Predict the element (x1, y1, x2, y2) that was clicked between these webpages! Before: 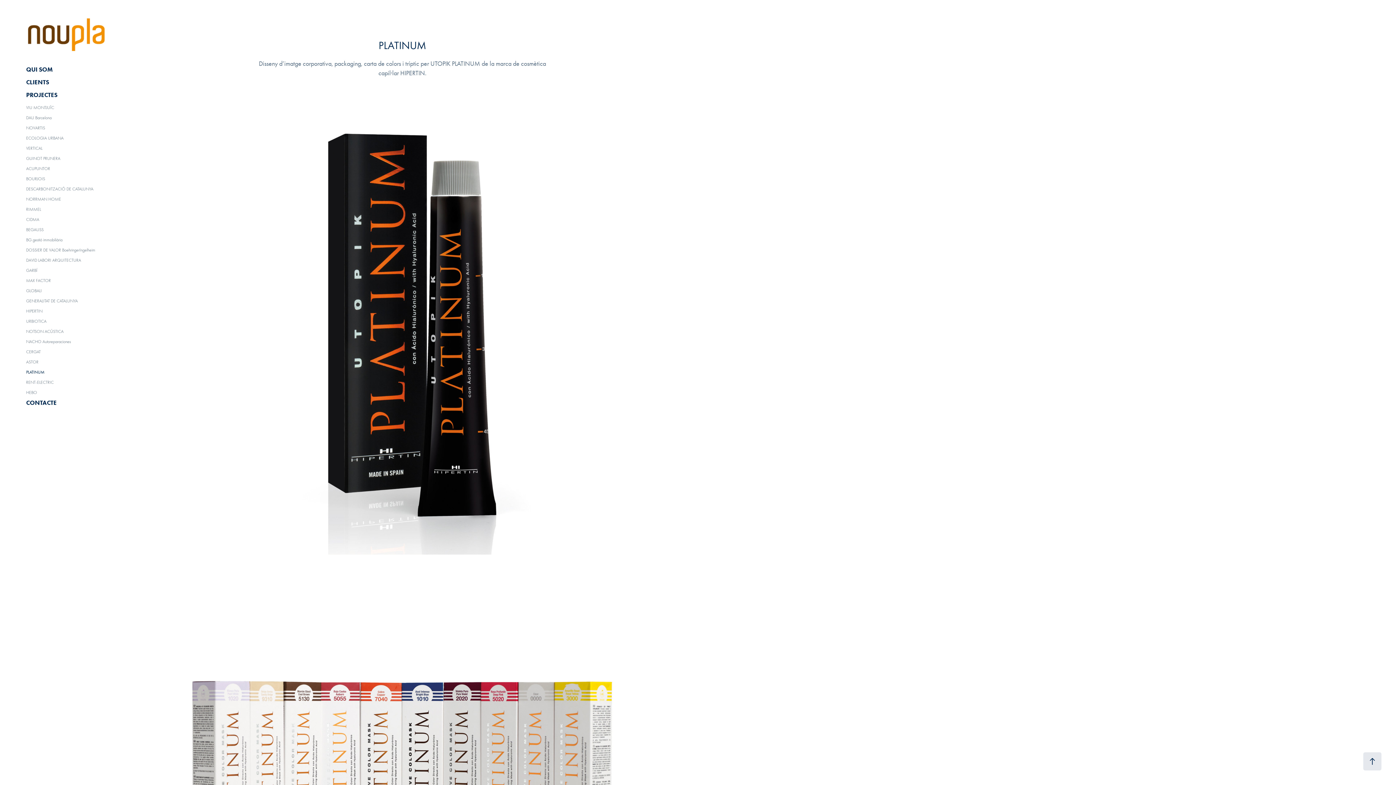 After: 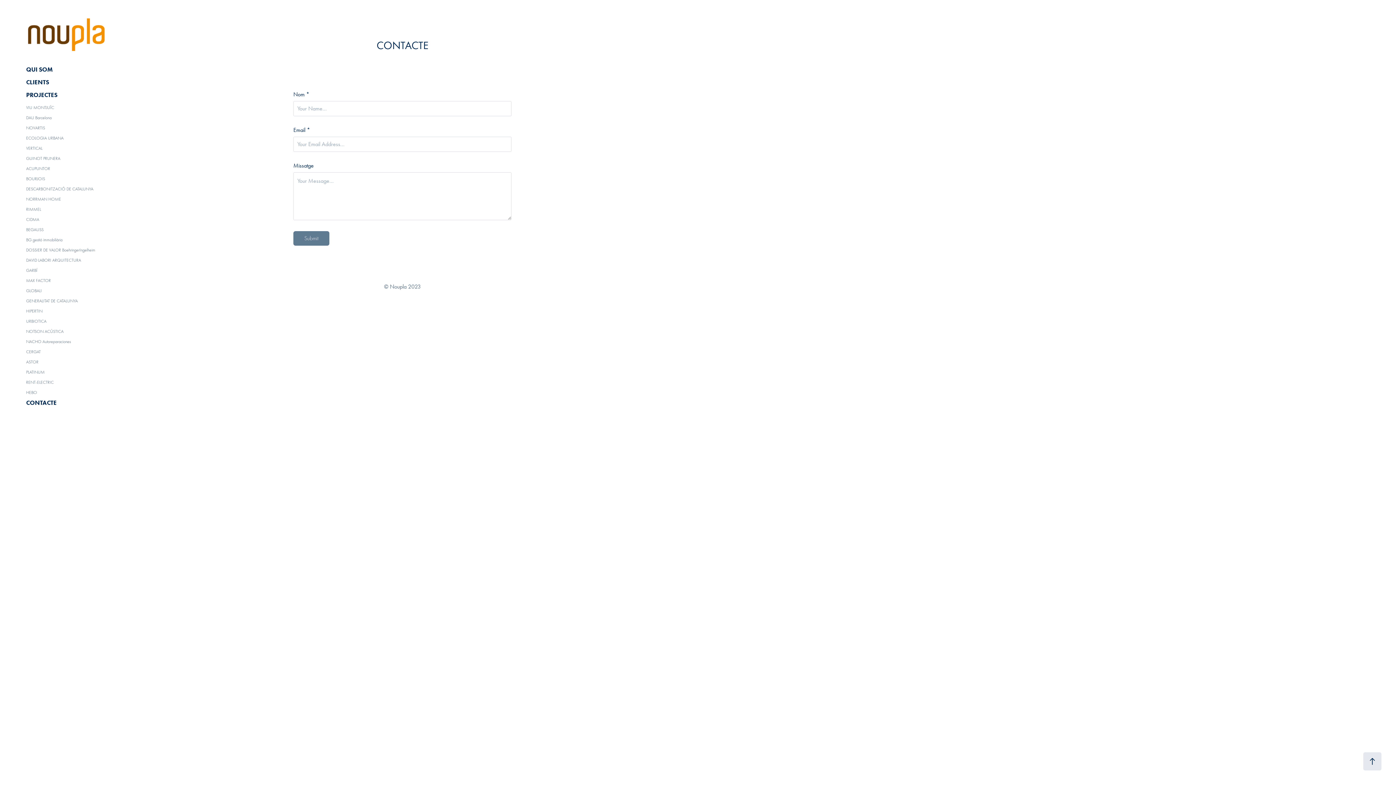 Action: label: CONTACTE bbox: (26, 399, 56, 406)